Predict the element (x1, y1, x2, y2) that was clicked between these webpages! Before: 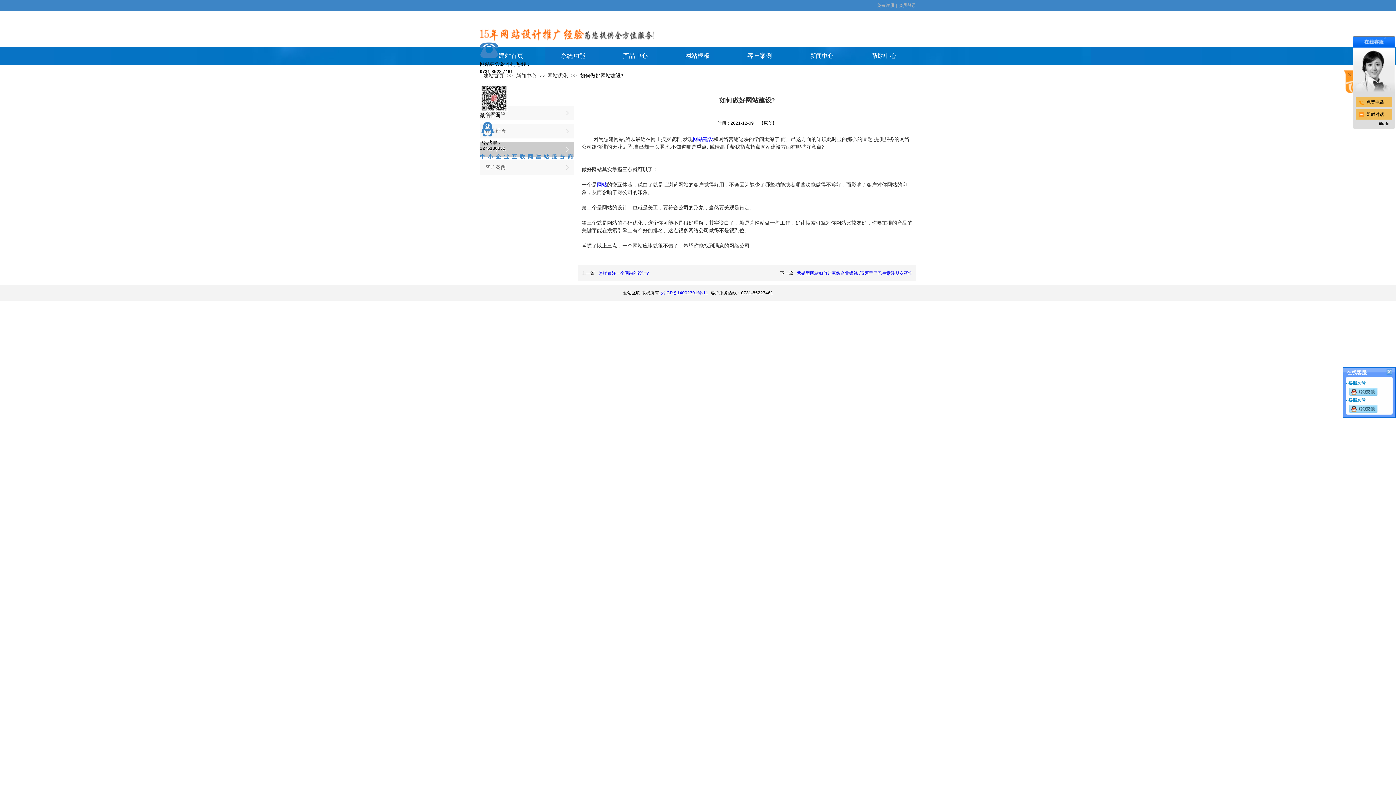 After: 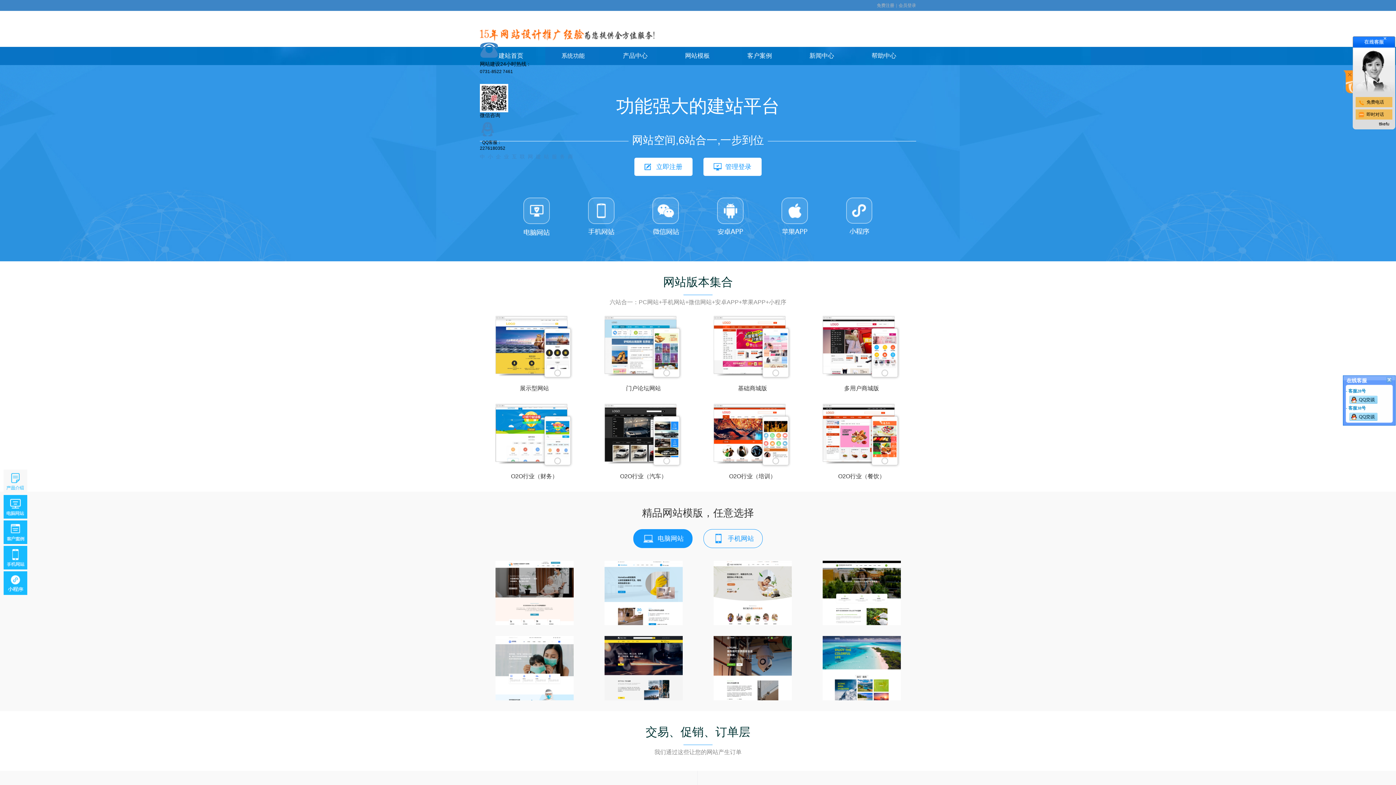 Action: bbox: (543, 46, 602, 59) label: 系统功能